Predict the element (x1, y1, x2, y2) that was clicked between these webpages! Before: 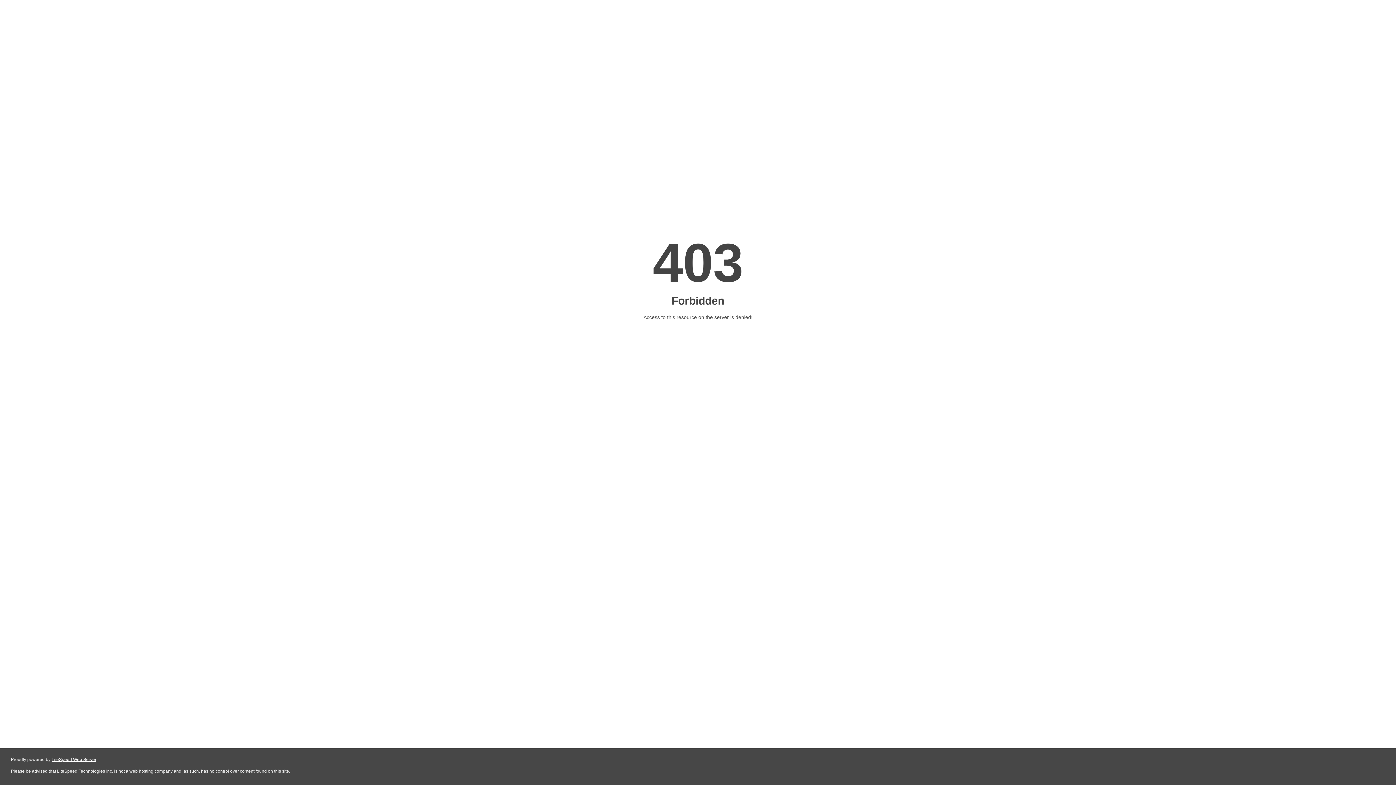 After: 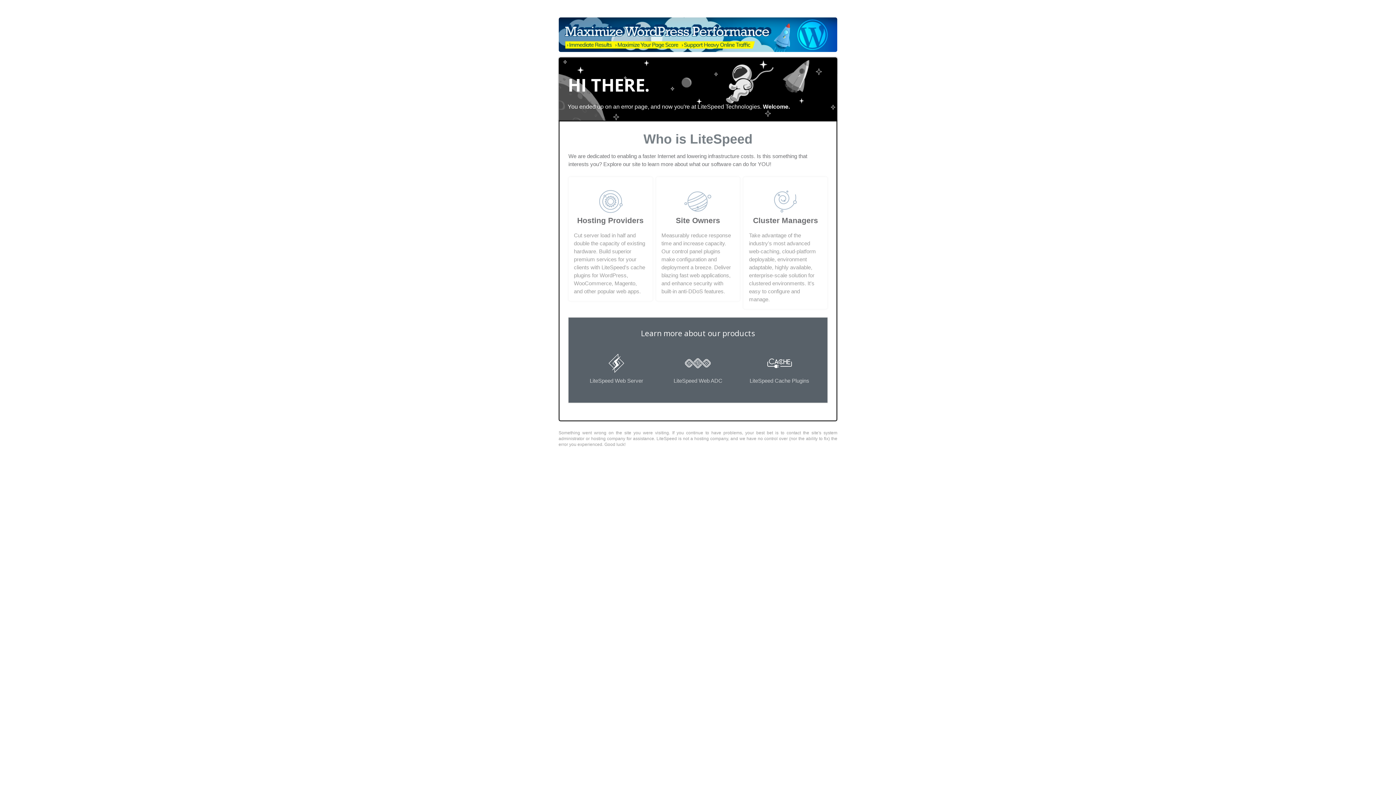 Action: bbox: (51, 757, 96, 762) label: LiteSpeed Web Server